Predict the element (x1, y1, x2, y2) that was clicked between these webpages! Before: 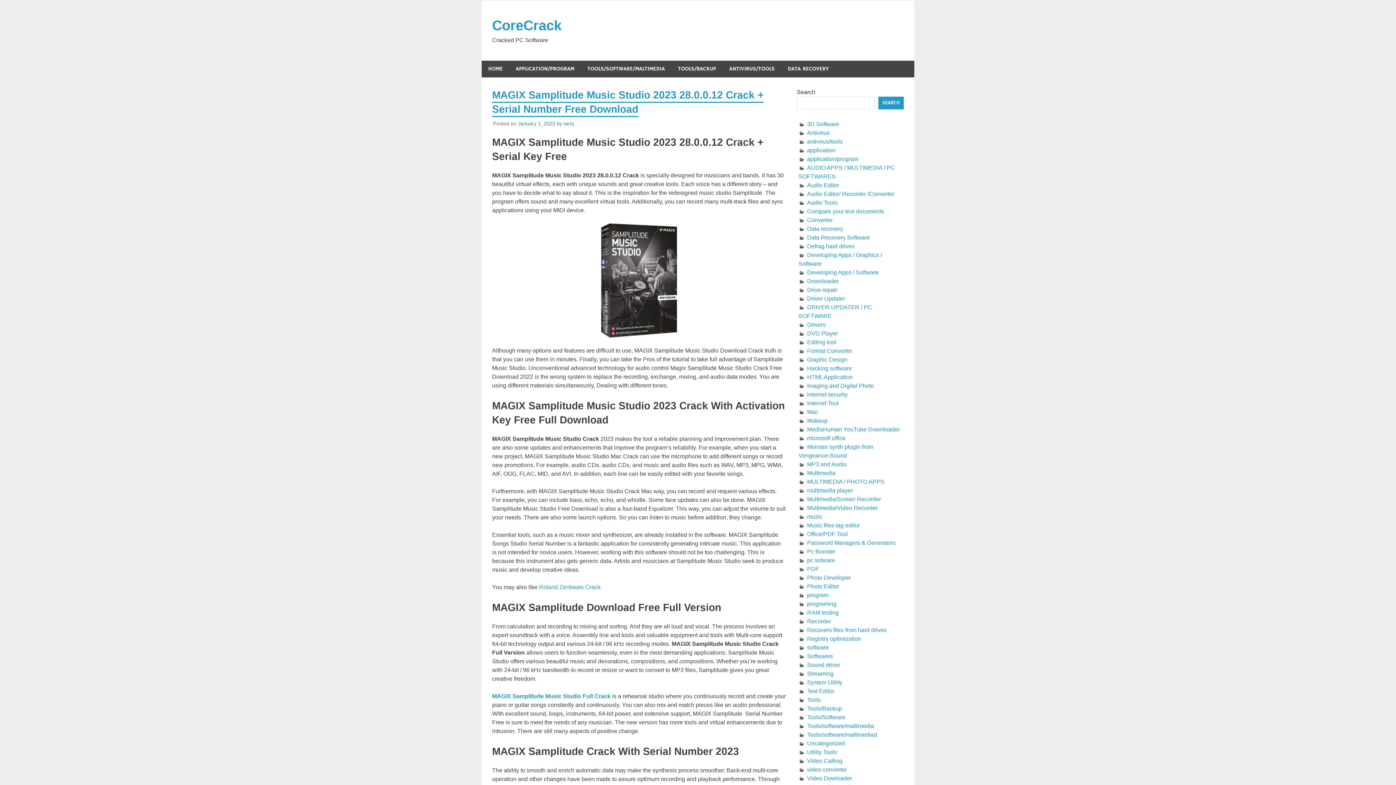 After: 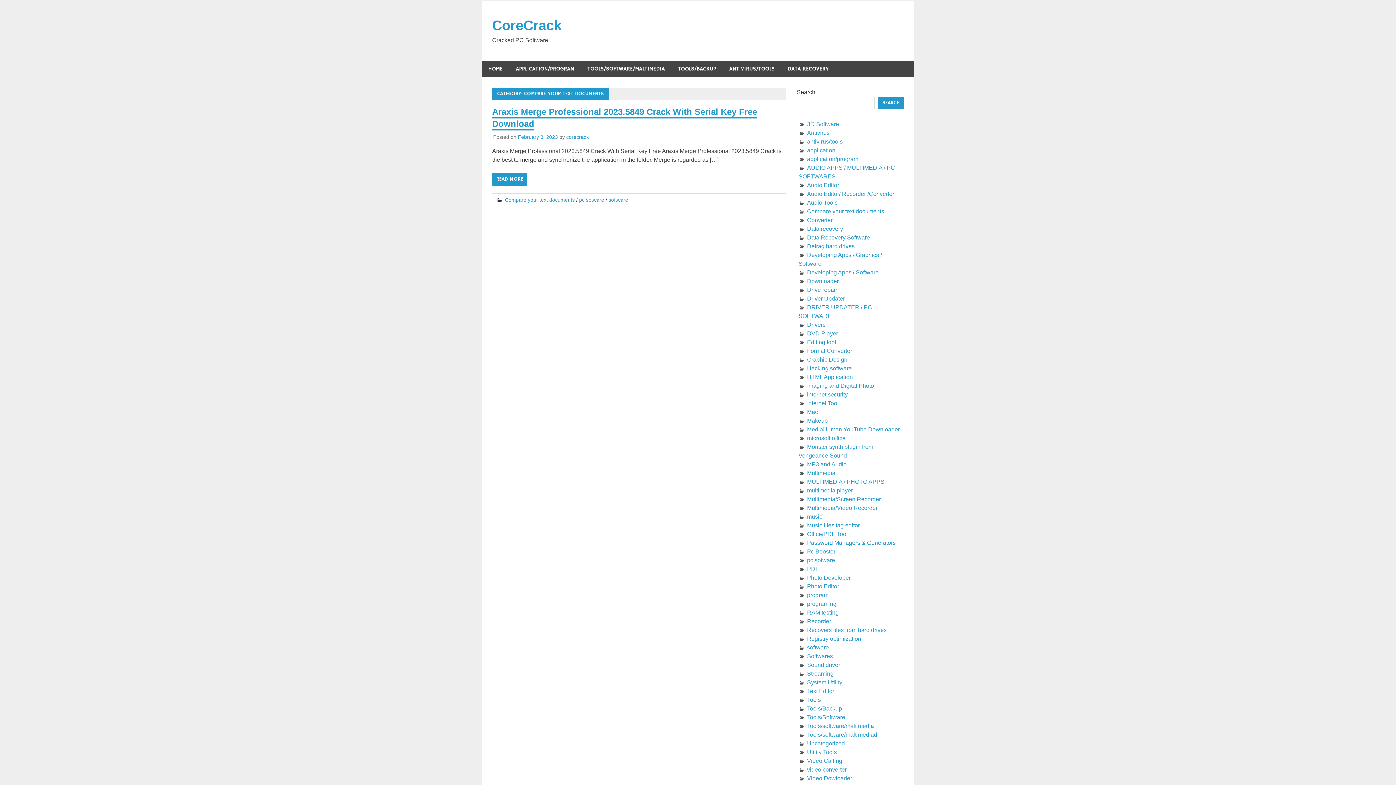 Action: label: Compare your text documents bbox: (807, 208, 884, 214)